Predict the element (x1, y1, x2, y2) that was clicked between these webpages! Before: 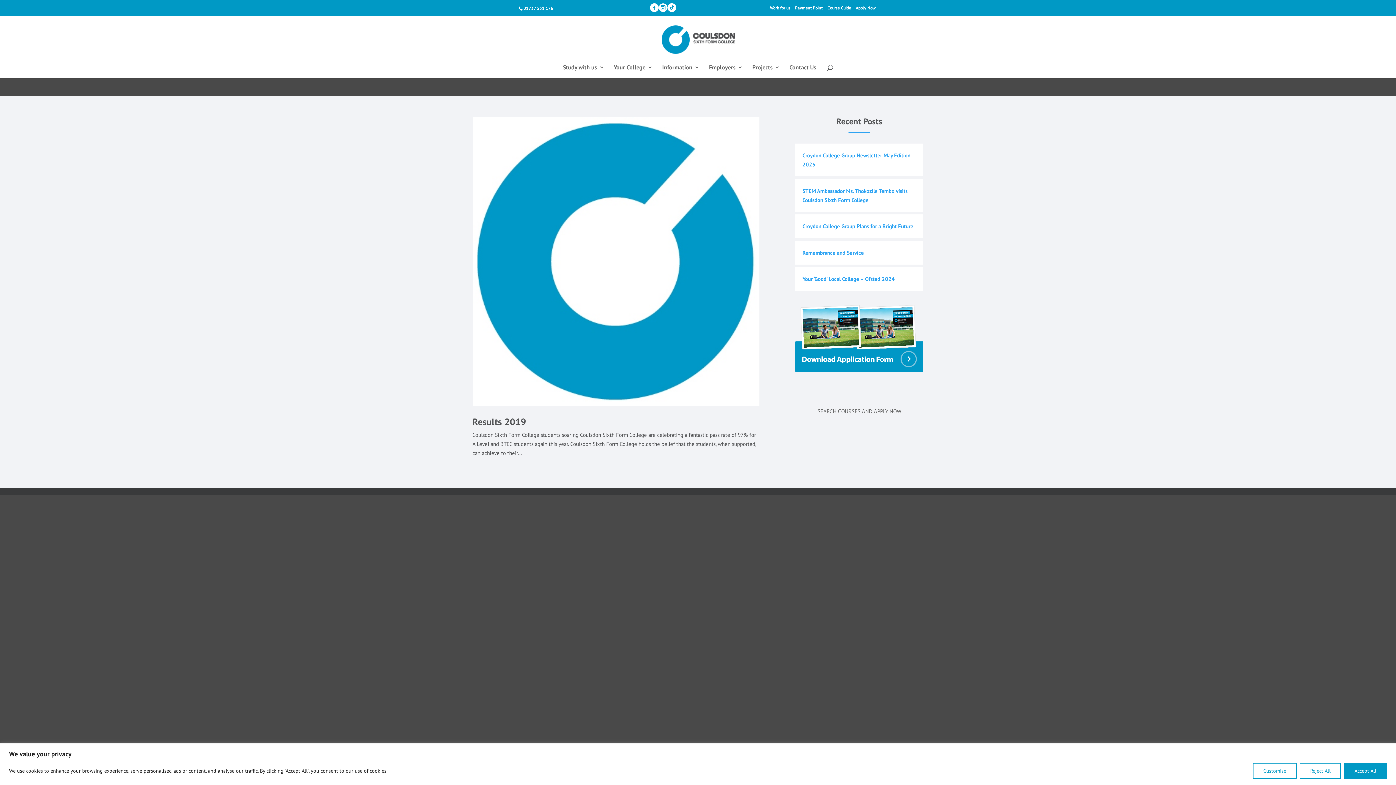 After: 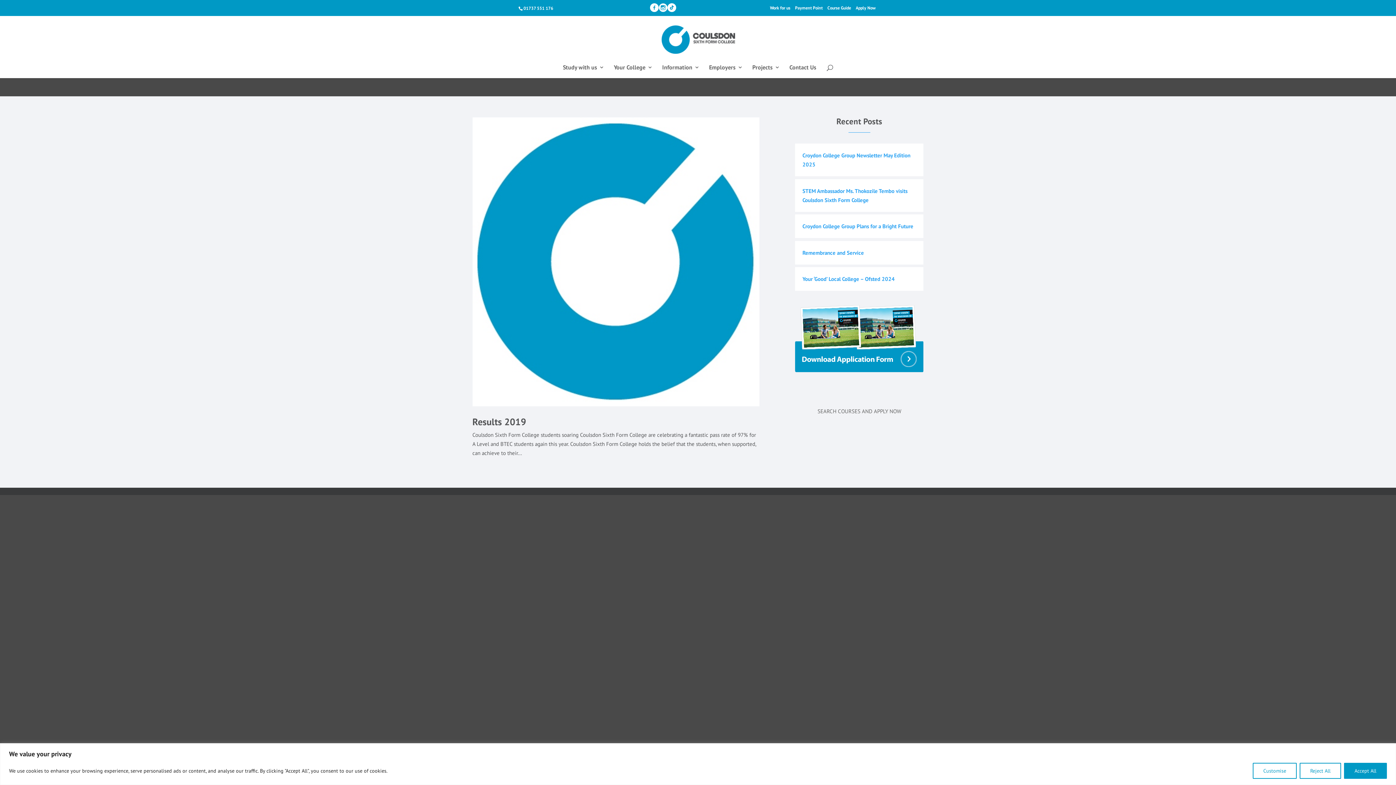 Action: bbox: (667, 7, 676, 13)